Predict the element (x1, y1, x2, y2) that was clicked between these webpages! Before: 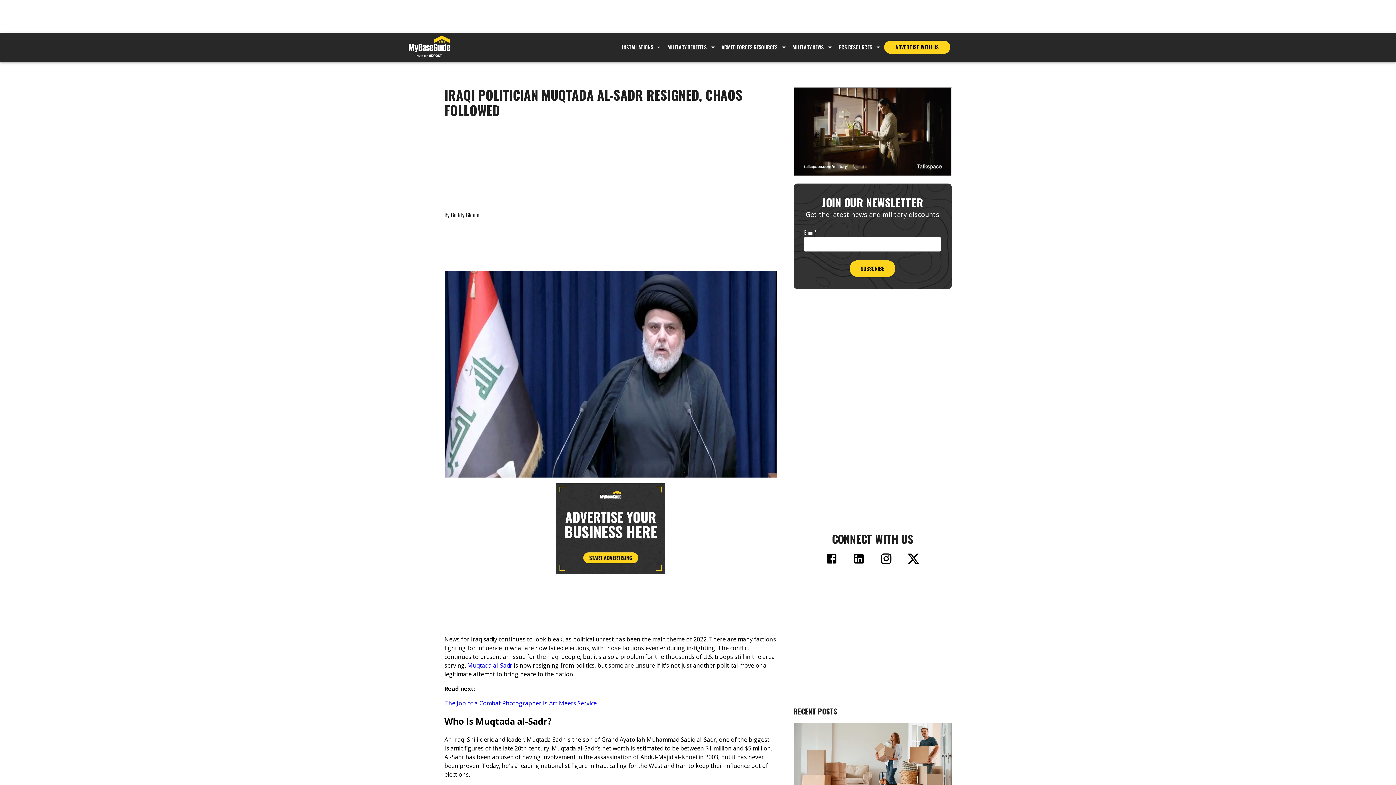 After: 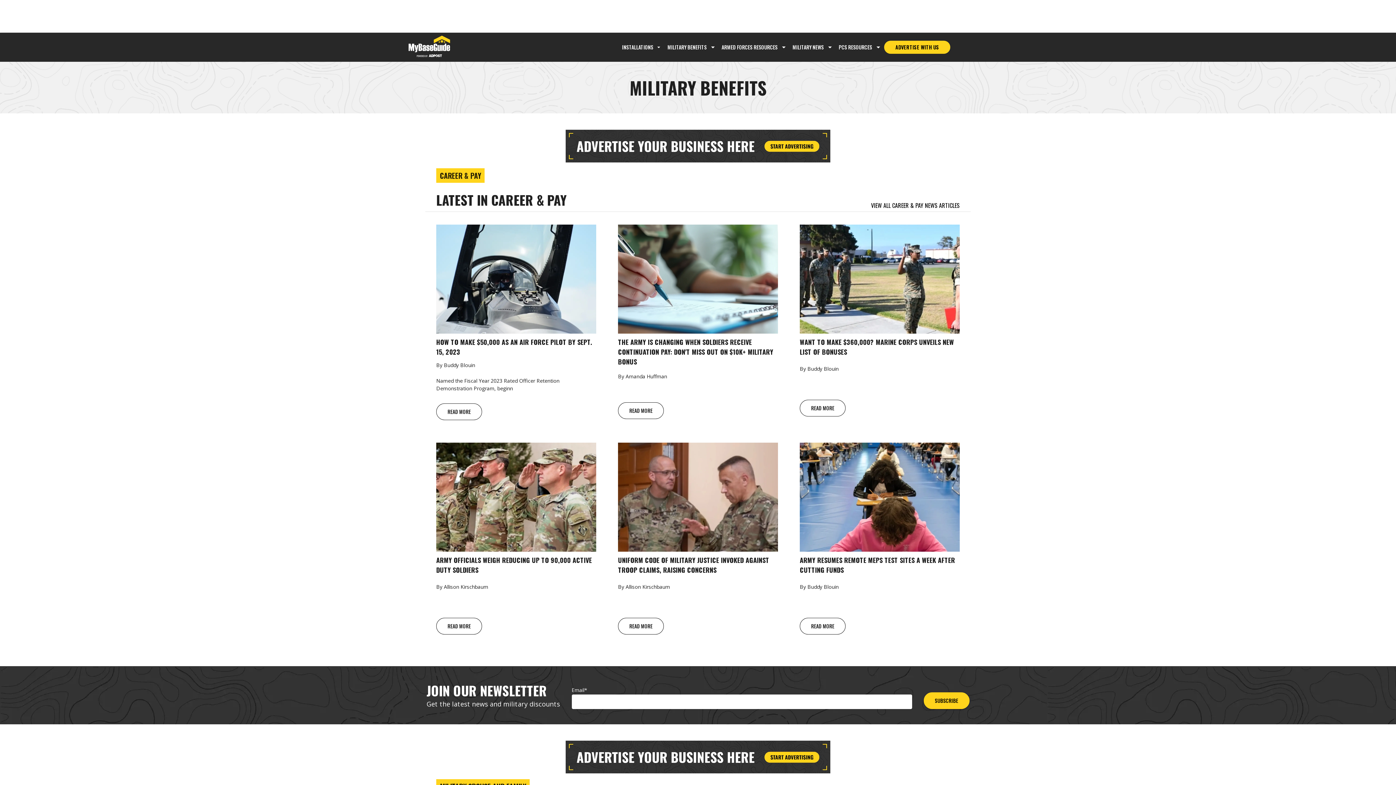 Action: label: MILITARY BENEFITS bbox: (664, 40, 709, 53)